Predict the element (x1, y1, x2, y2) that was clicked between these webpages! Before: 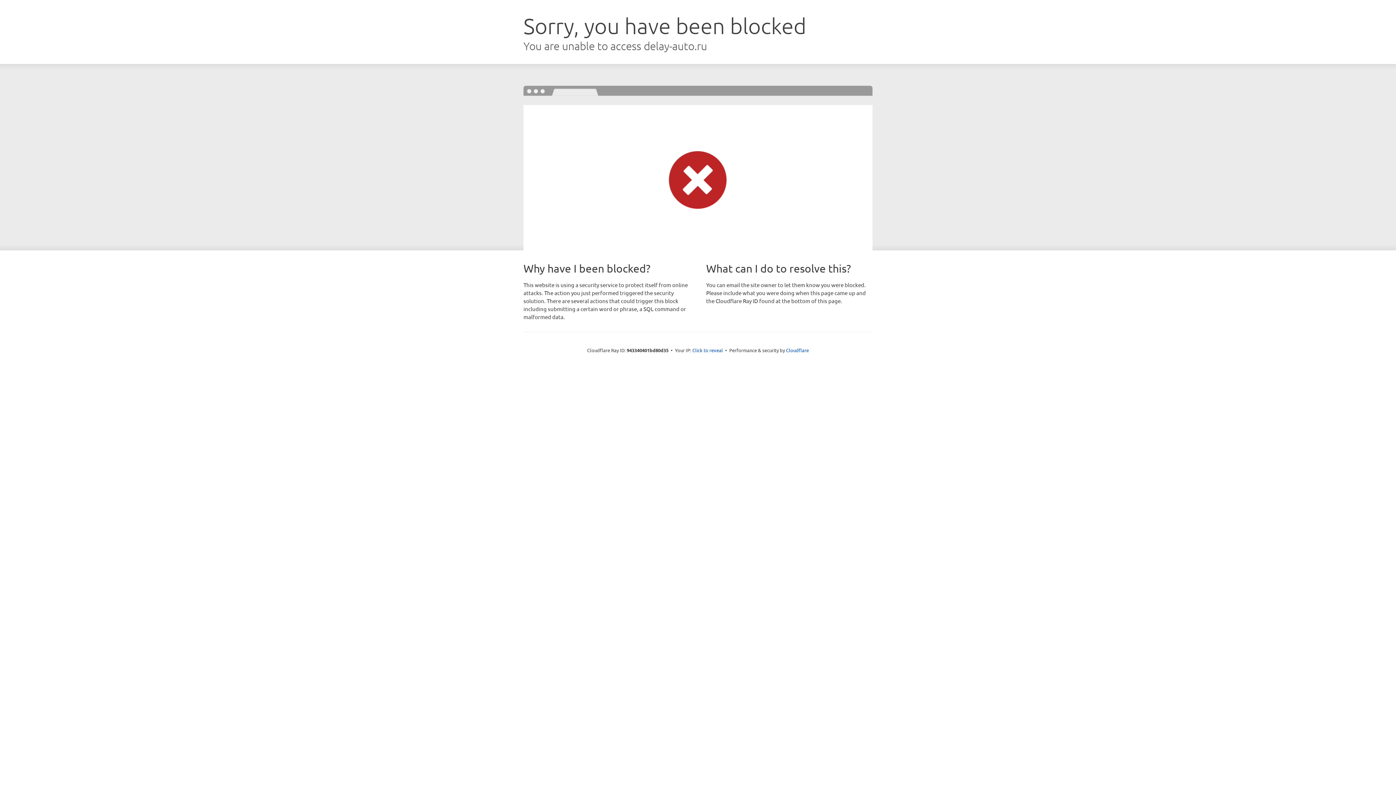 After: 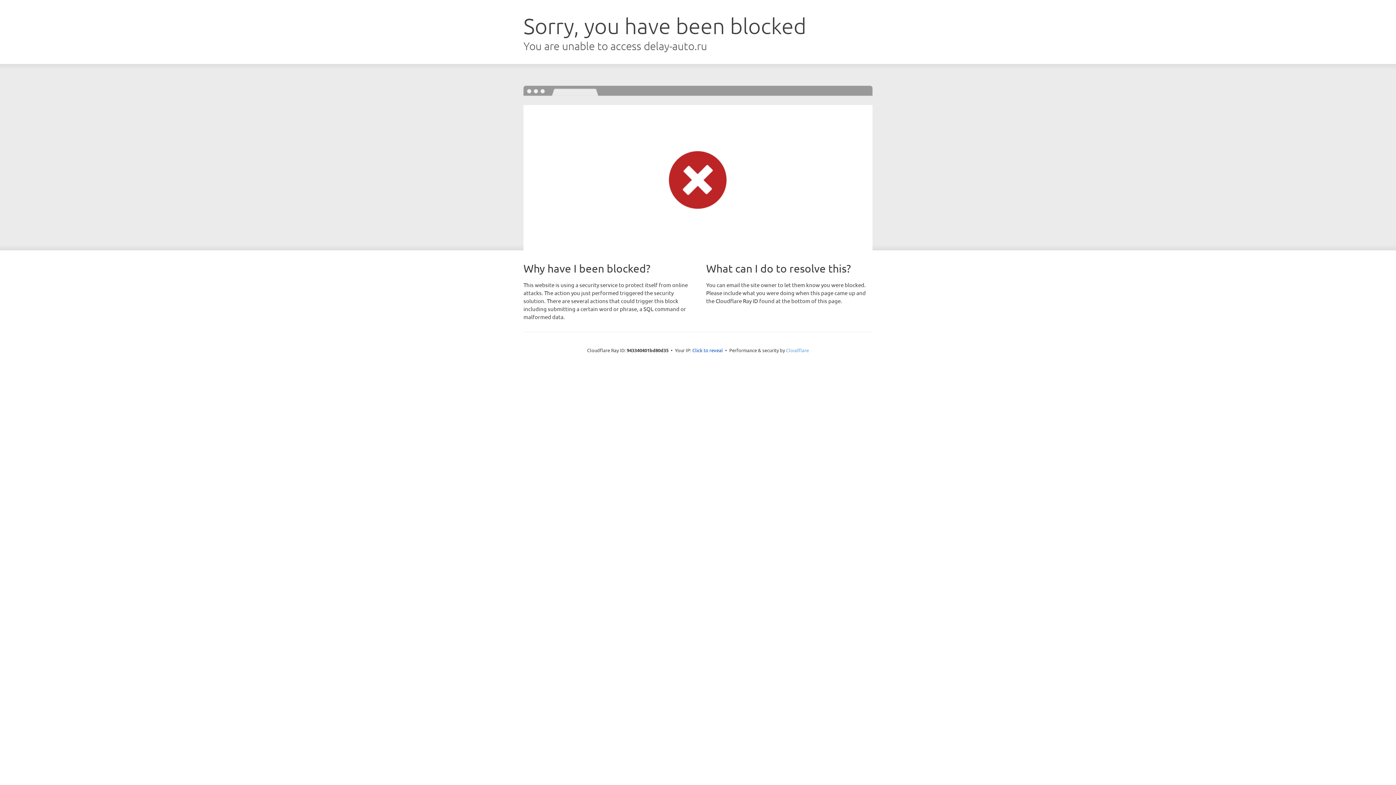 Action: bbox: (786, 347, 809, 353) label: Cloudflare